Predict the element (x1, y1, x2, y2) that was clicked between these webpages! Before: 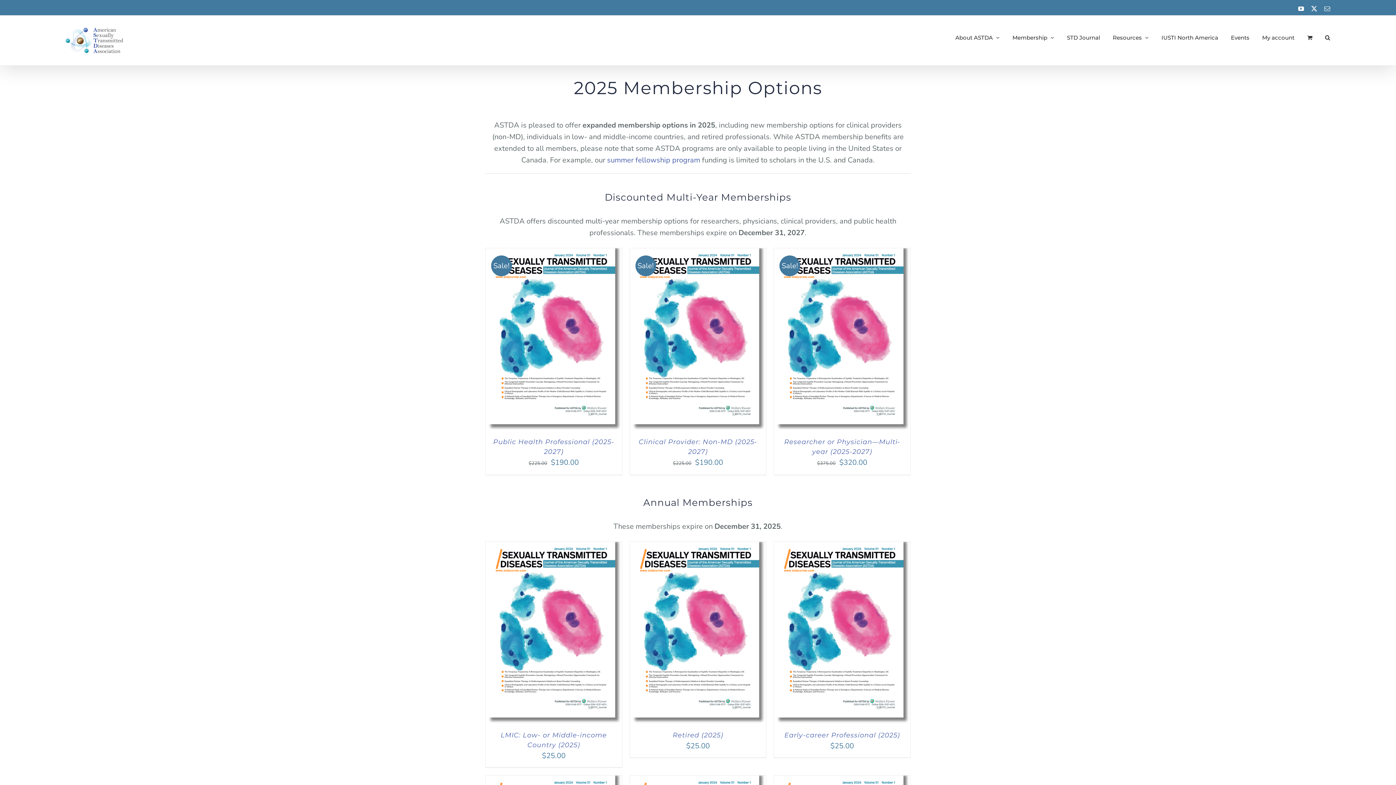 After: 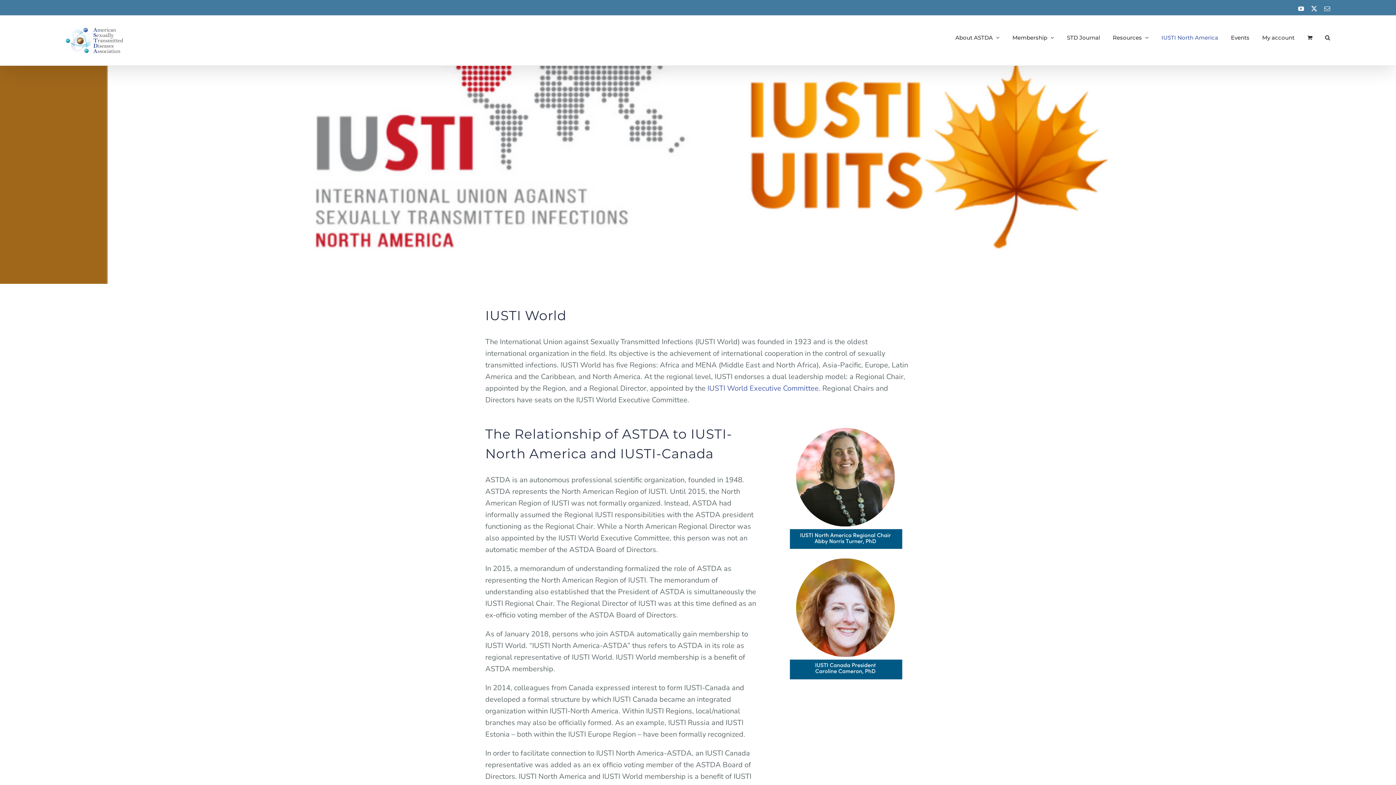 Action: bbox: (1161, 15, 1218, 59) label: IUSTI North America